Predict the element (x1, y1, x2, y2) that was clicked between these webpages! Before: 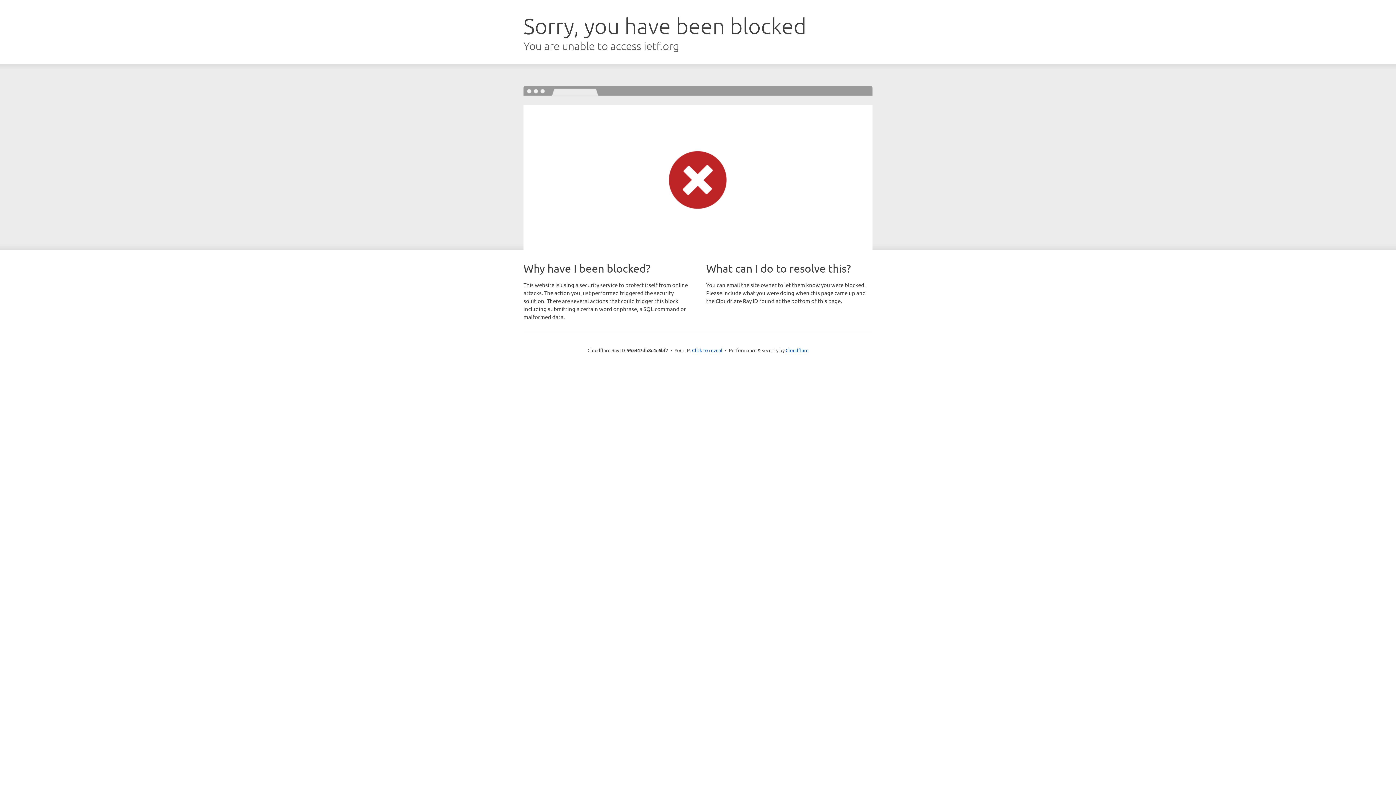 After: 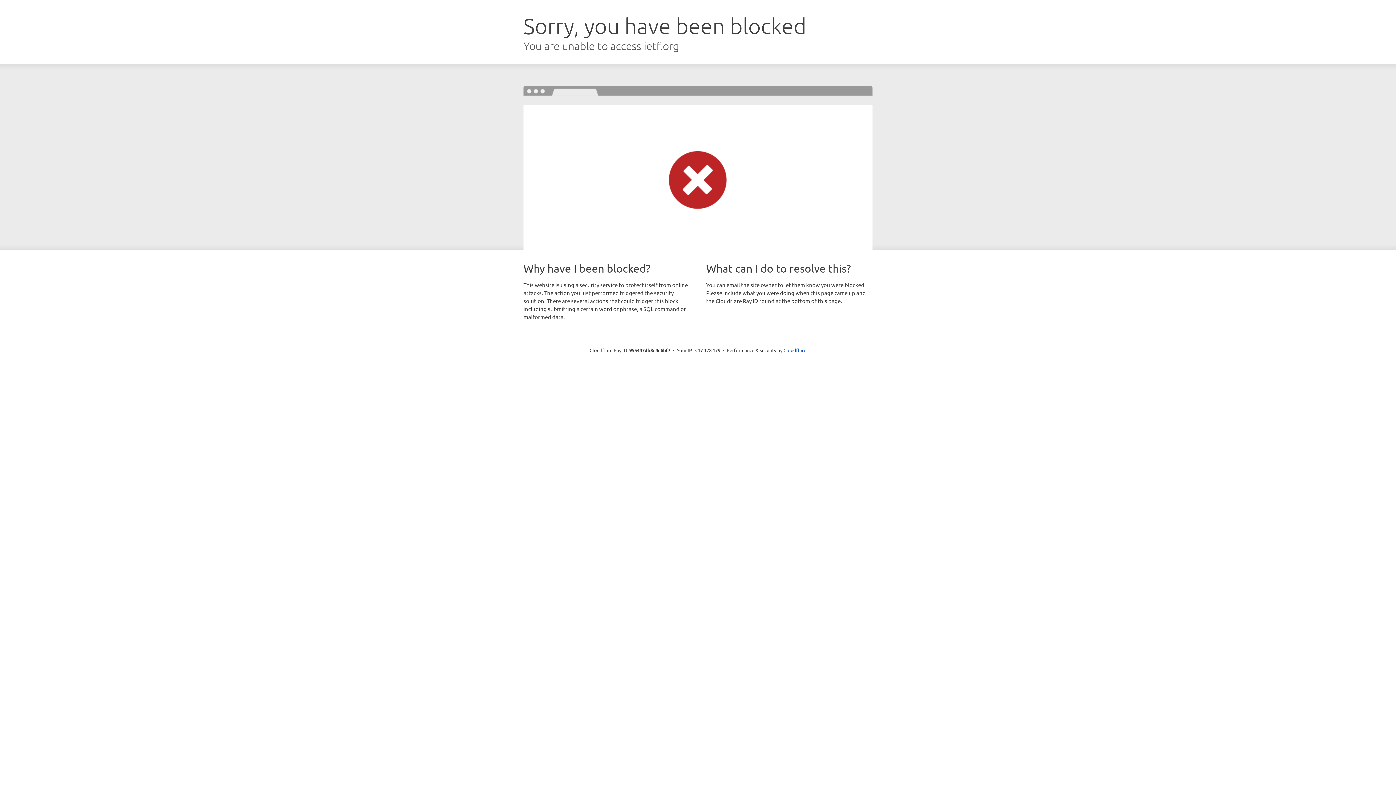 Action: bbox: (692, 346, 722, 353) label: Click to reveal